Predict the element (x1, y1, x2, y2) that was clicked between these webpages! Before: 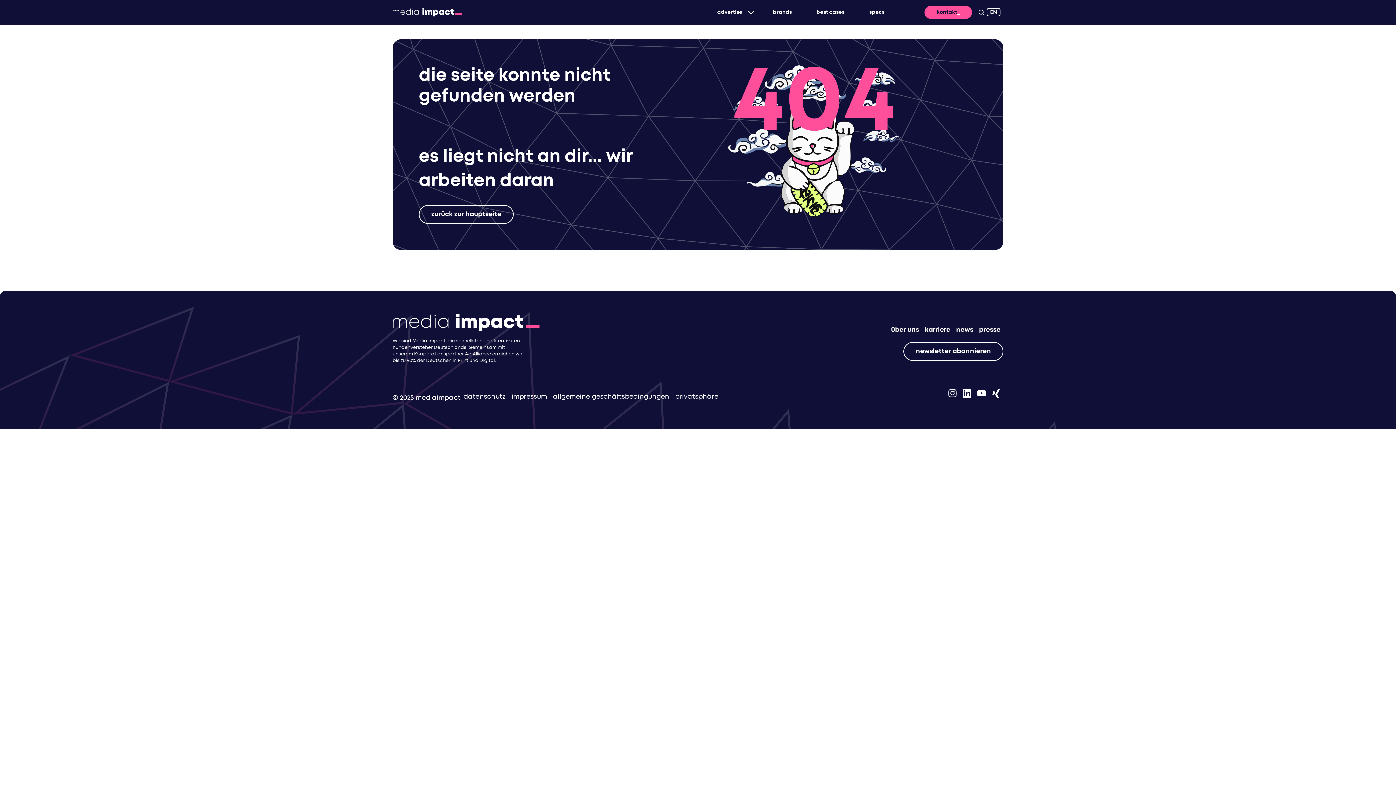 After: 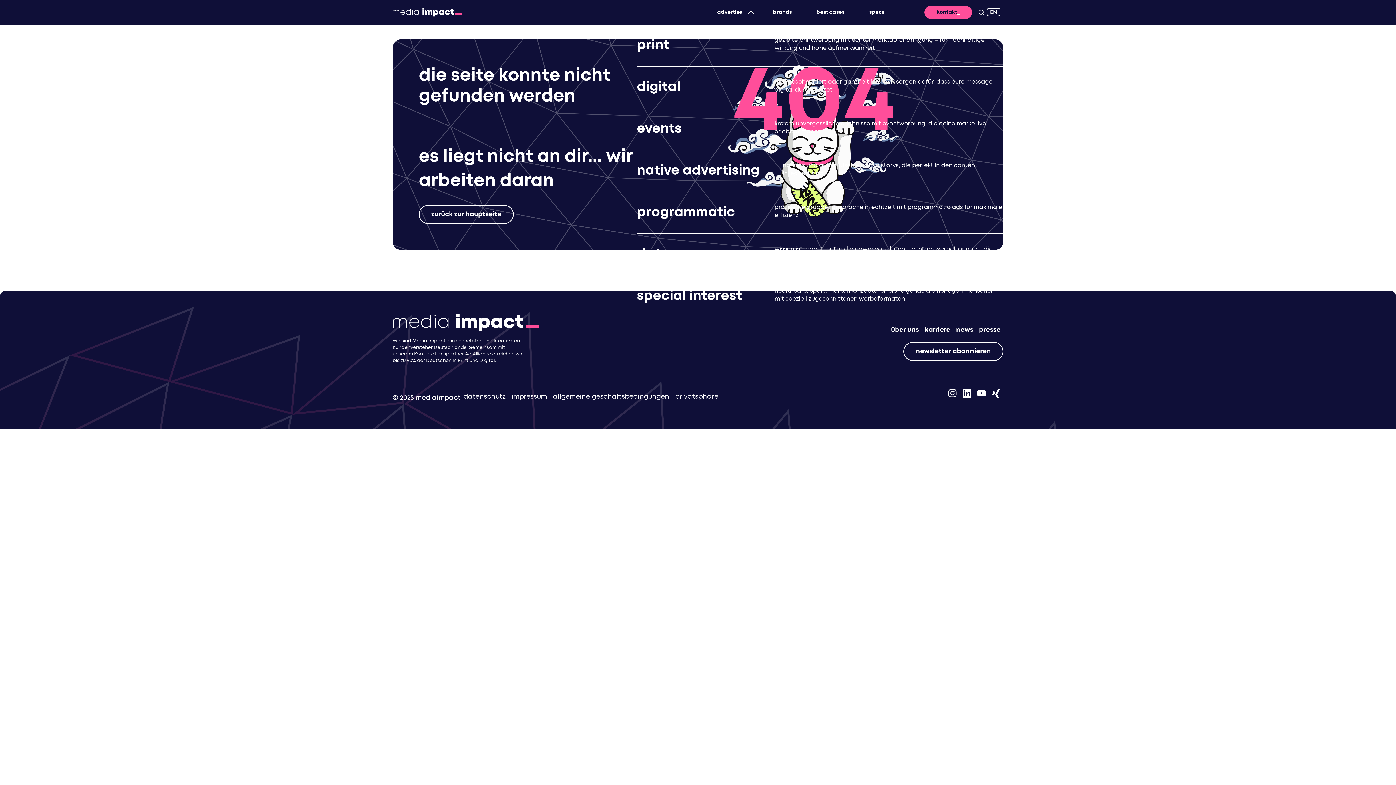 Action: label: advertise bbox: (705, 5, 760, 18)